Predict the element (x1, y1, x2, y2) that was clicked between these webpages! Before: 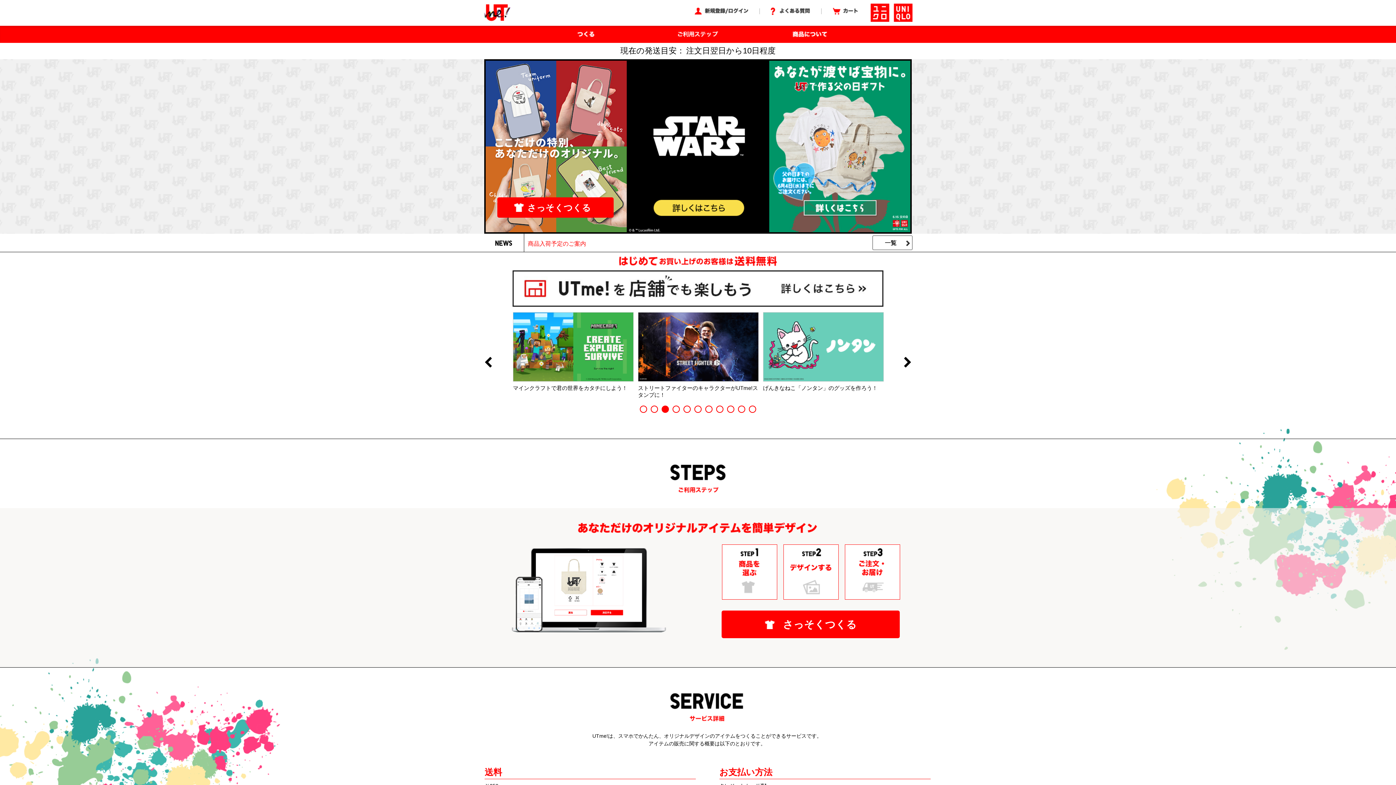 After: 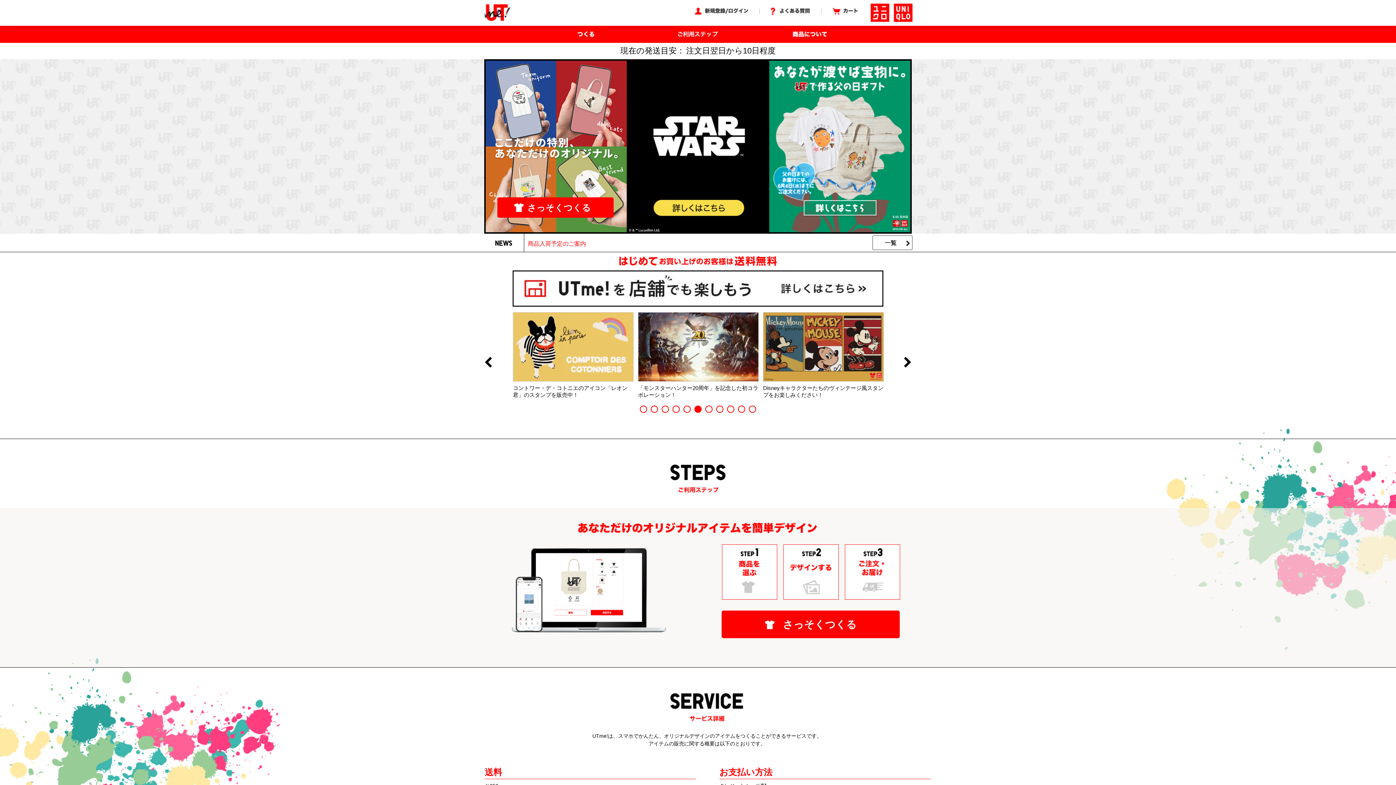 Action: bbox: (661, 405, 669, 413) label: 3